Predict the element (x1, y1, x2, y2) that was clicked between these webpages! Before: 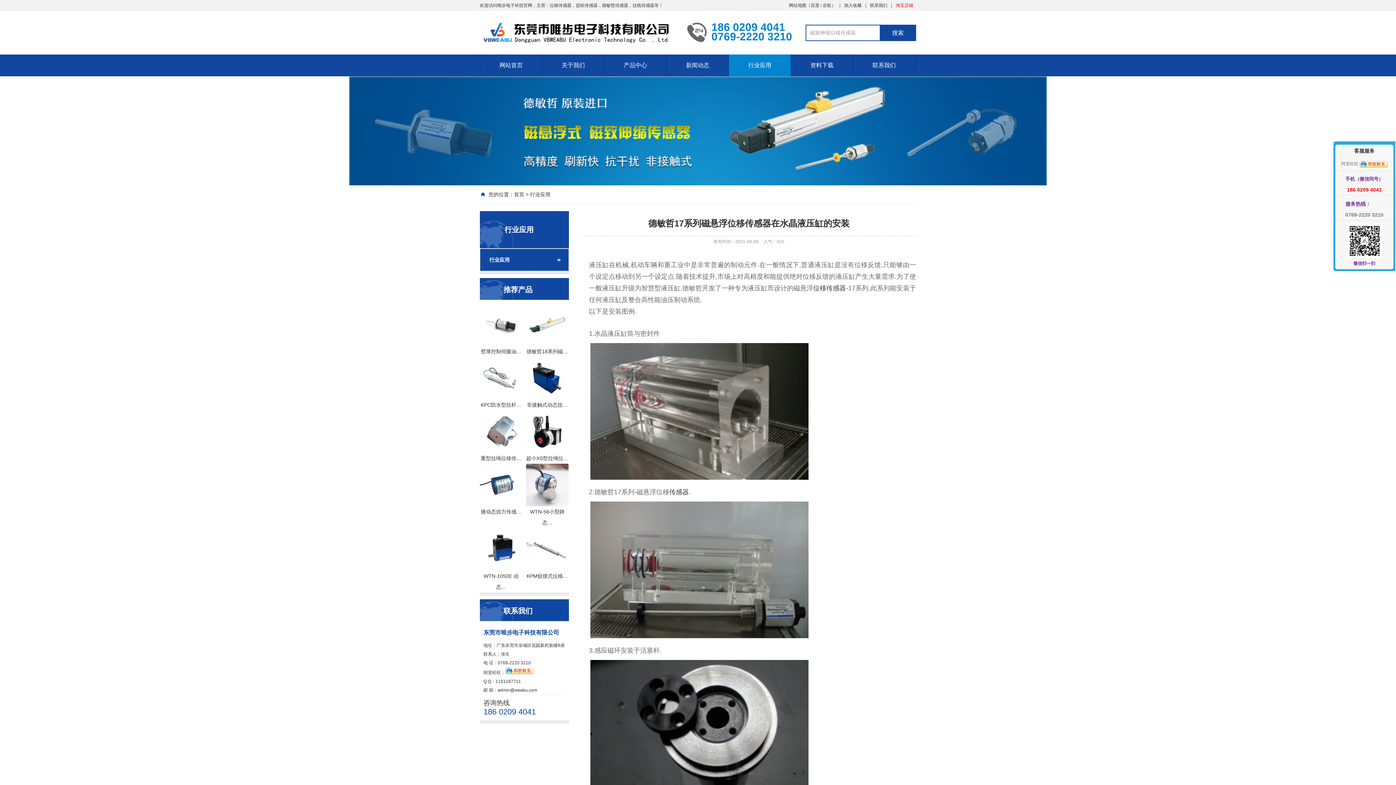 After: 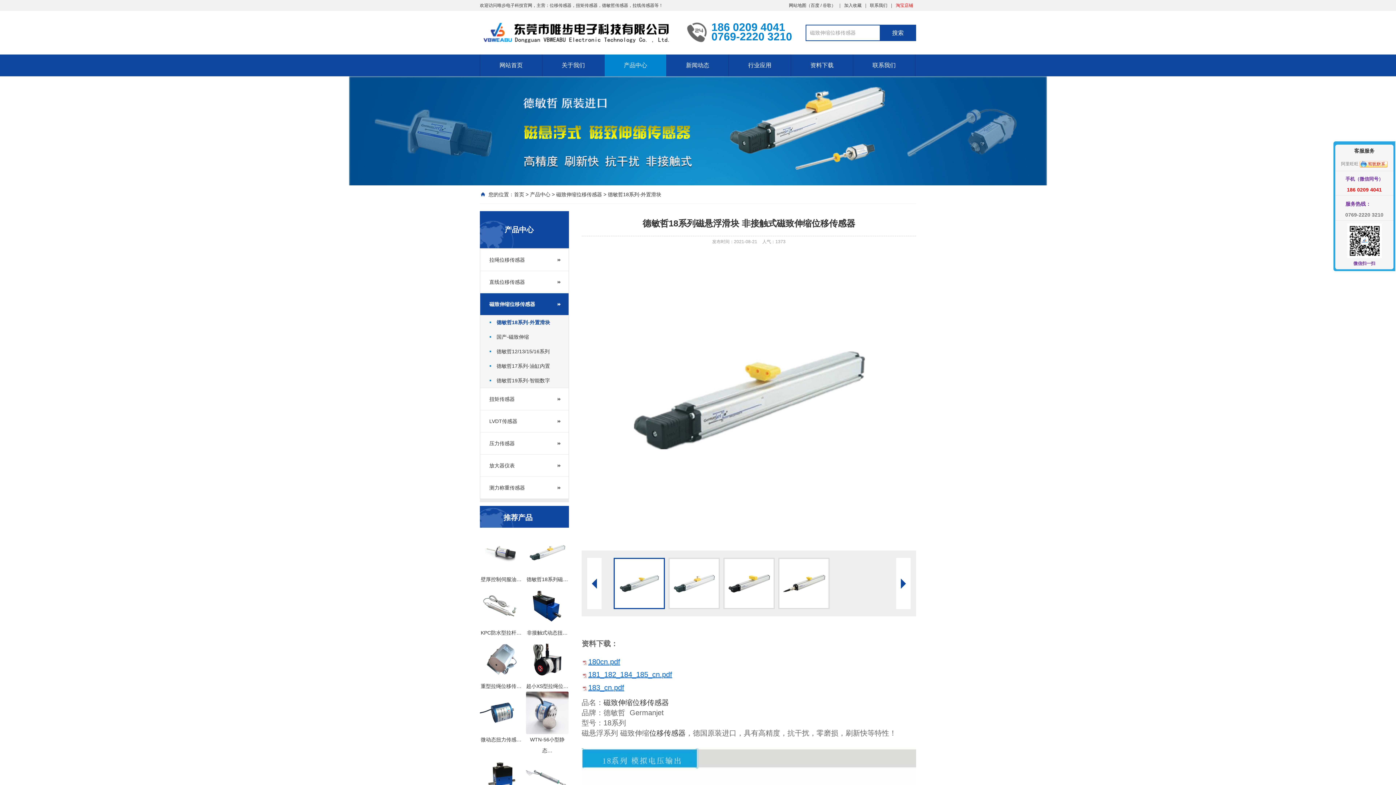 Action: bbox: (526, 341, 568, 357) label: 德敏哲18系列磁…